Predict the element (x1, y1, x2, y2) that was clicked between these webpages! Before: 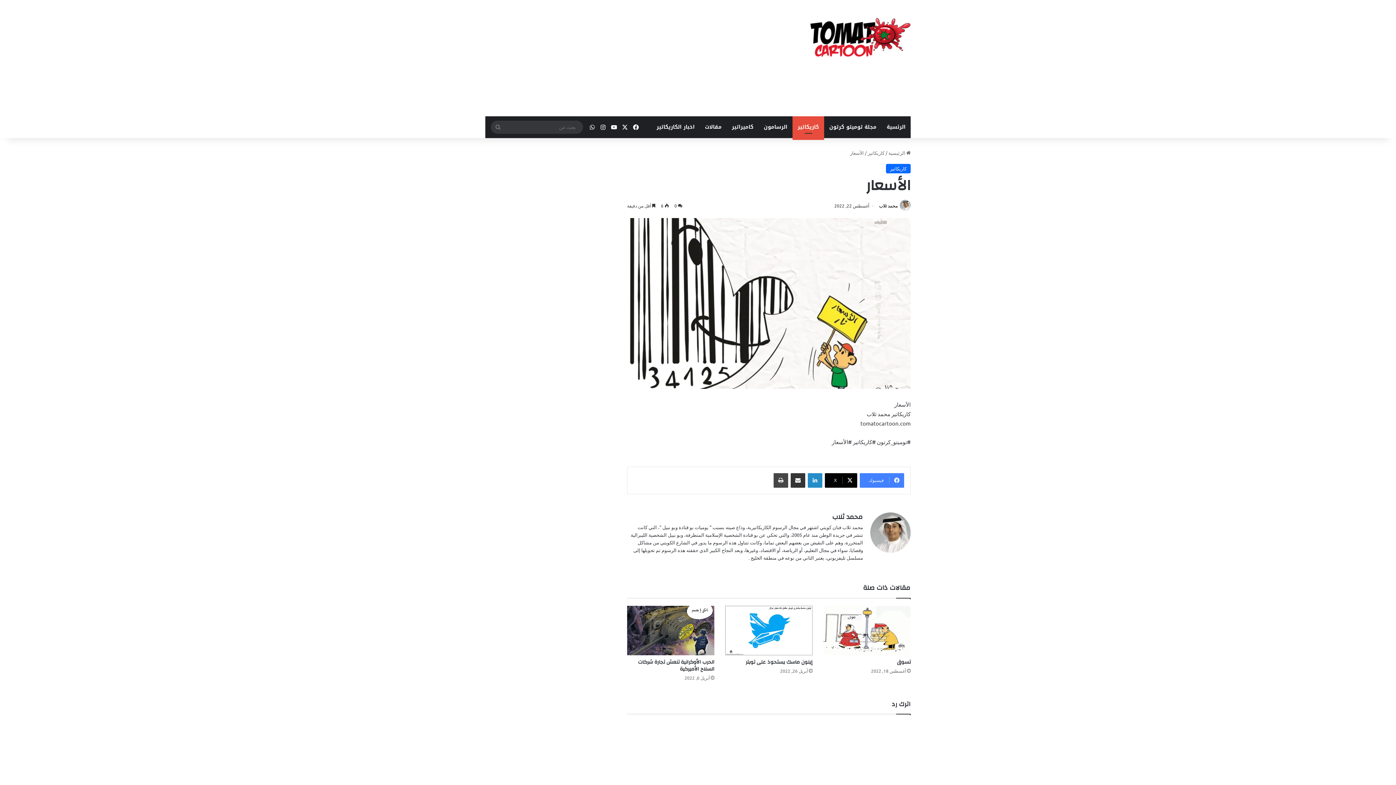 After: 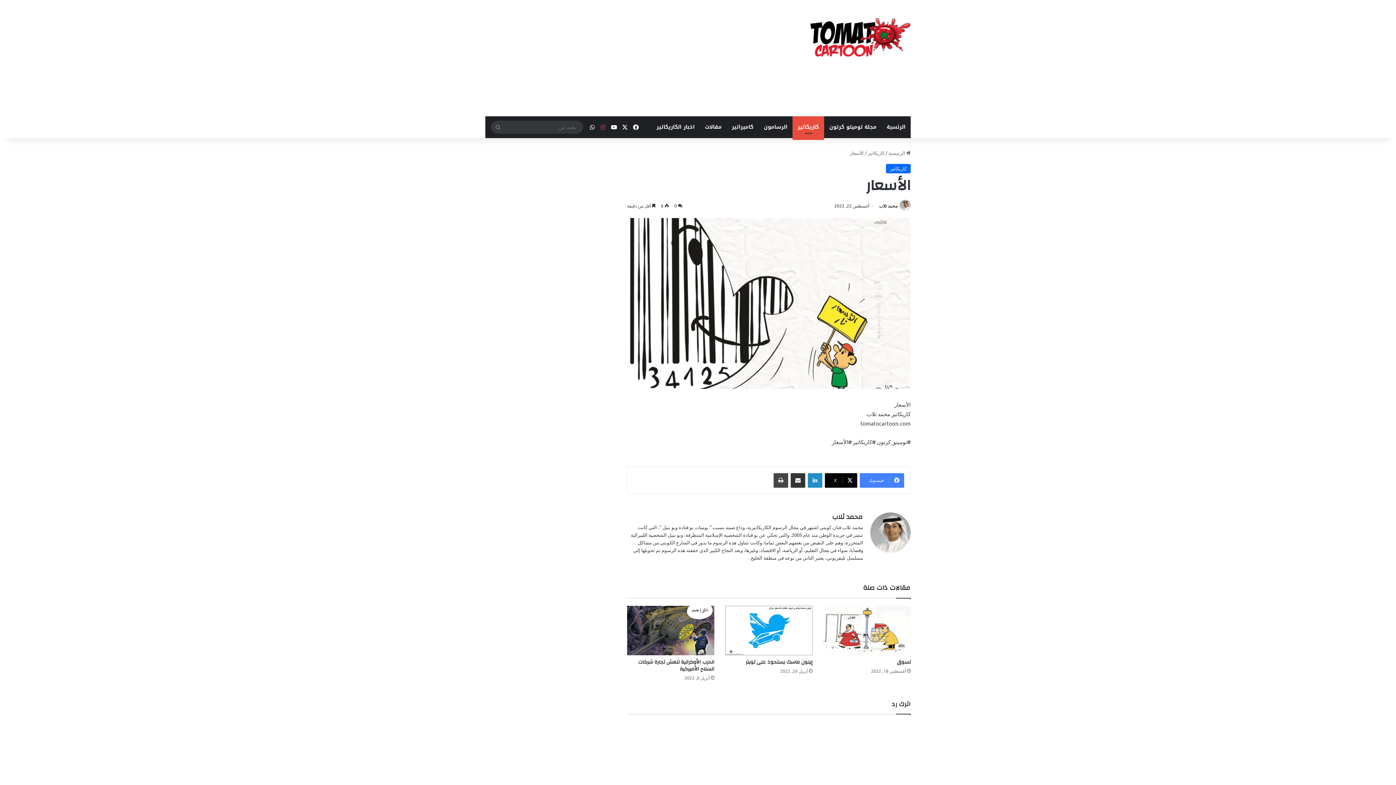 Action: bbox: (597, 116, 608, 138) label: انستقرام